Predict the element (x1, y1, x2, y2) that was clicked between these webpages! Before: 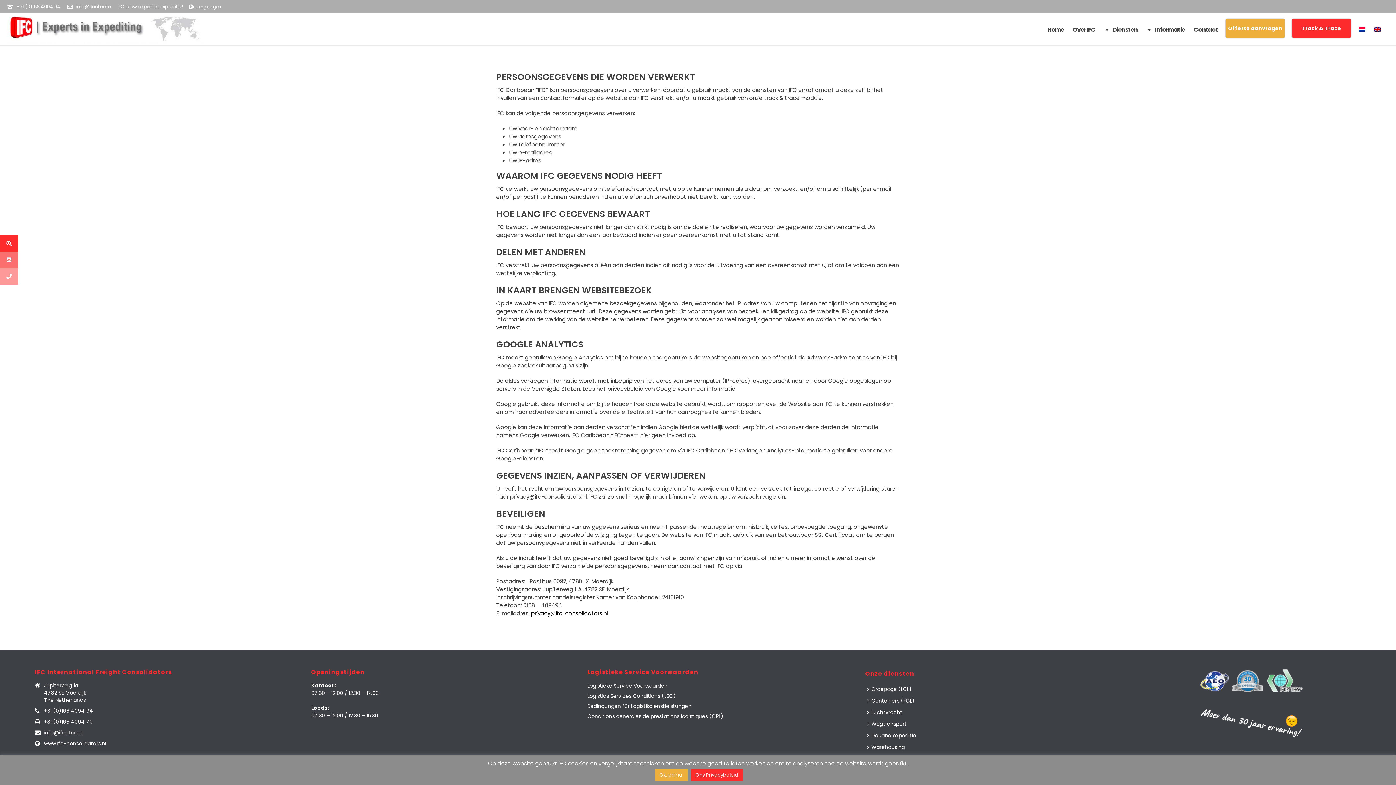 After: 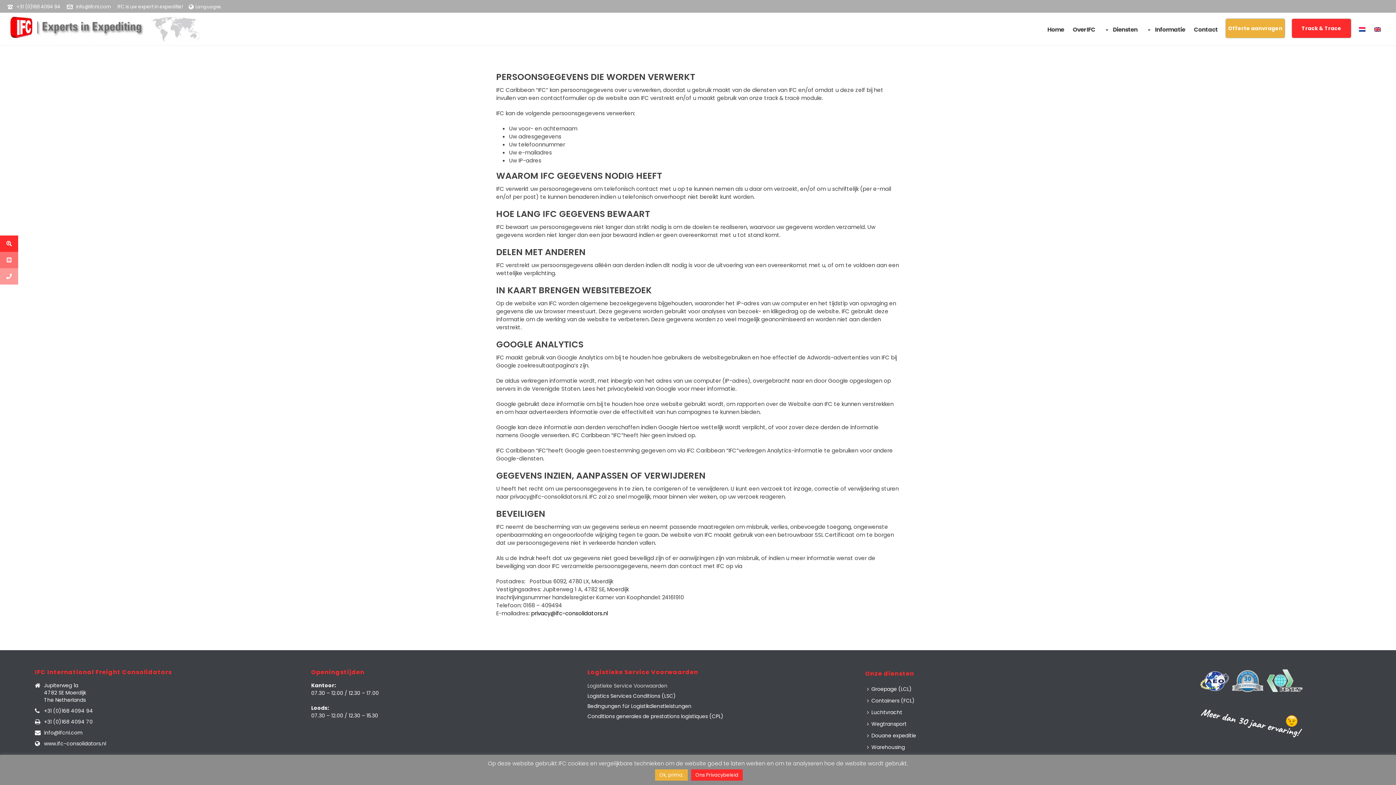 Action: label: Logistieke Service Voorwaarden bbox: (587, 682, 667, 689)